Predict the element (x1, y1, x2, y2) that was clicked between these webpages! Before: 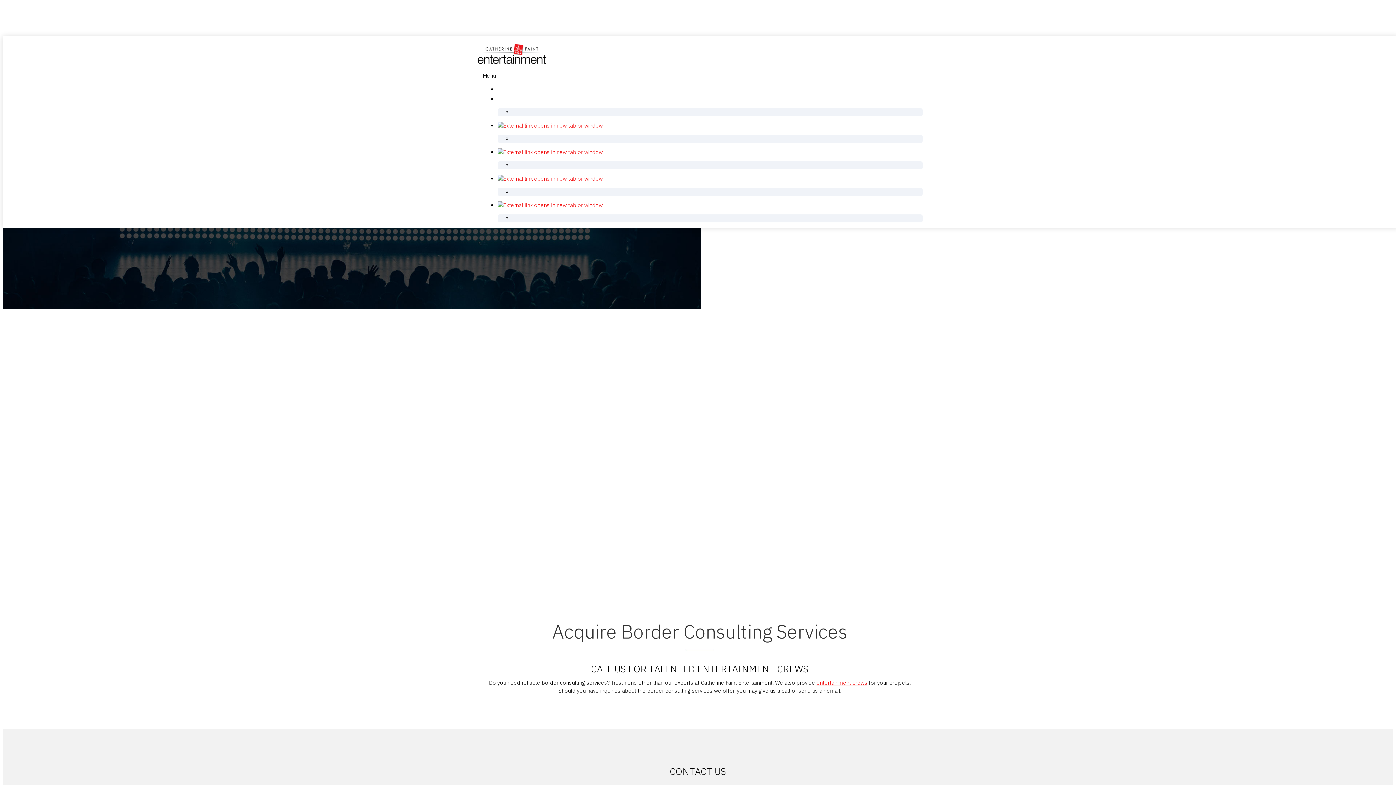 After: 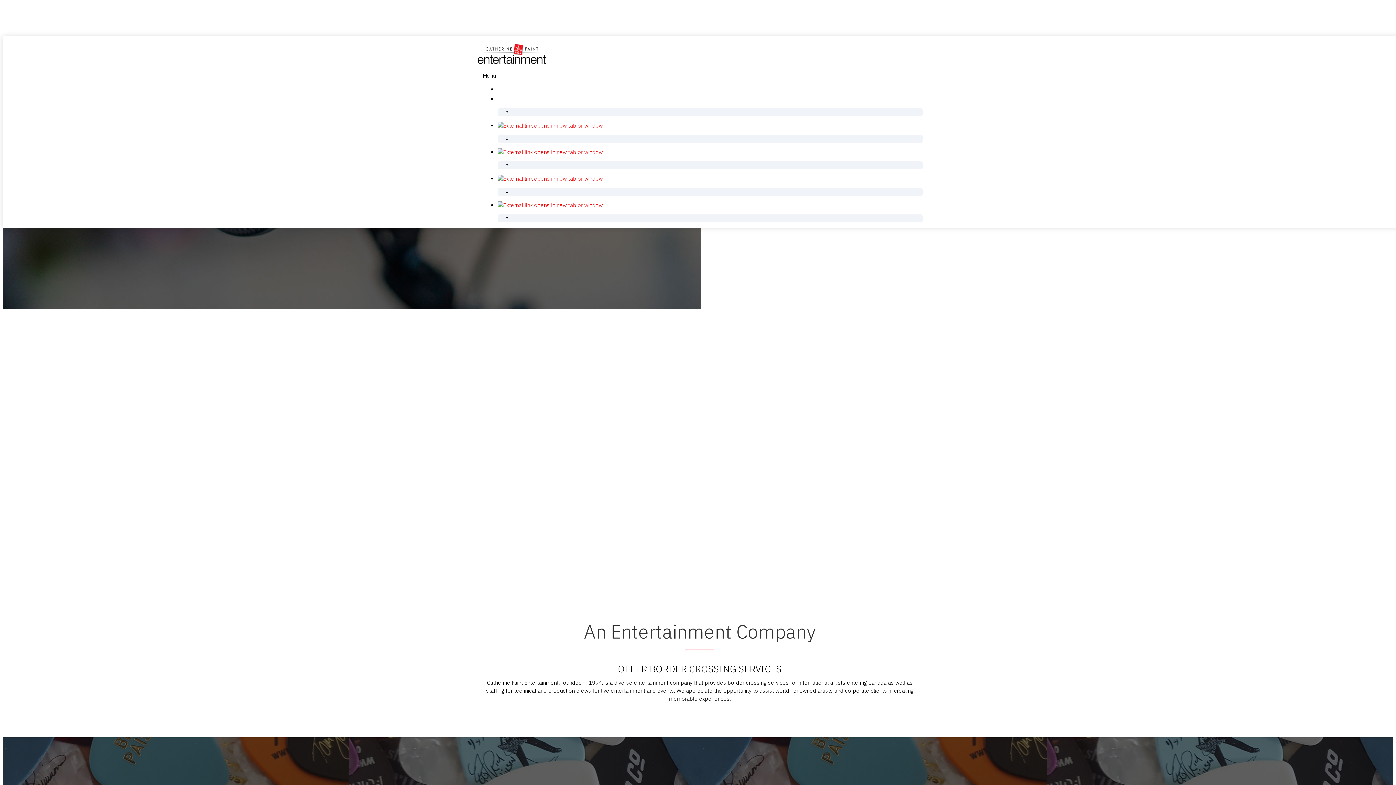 Action: bbox: (497, 175, 612, 182)